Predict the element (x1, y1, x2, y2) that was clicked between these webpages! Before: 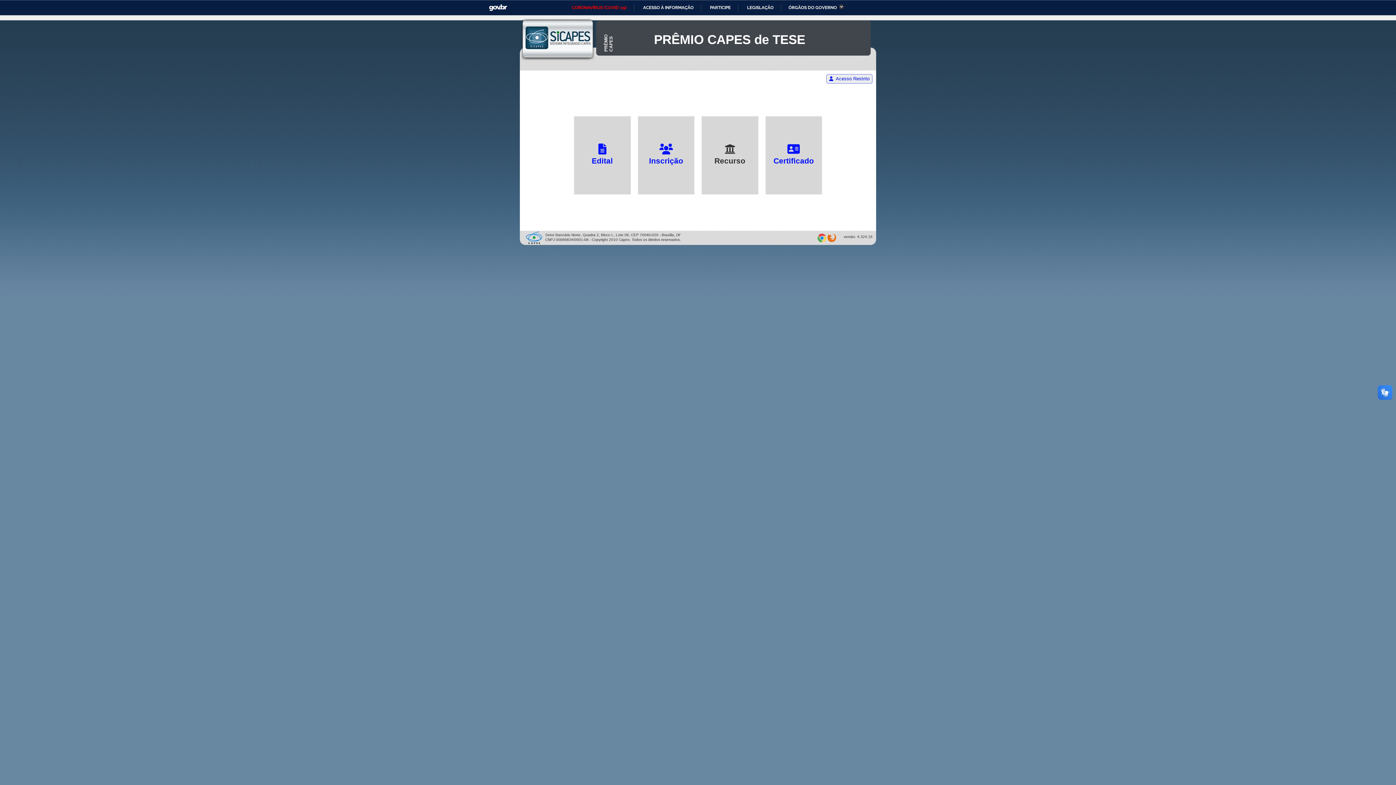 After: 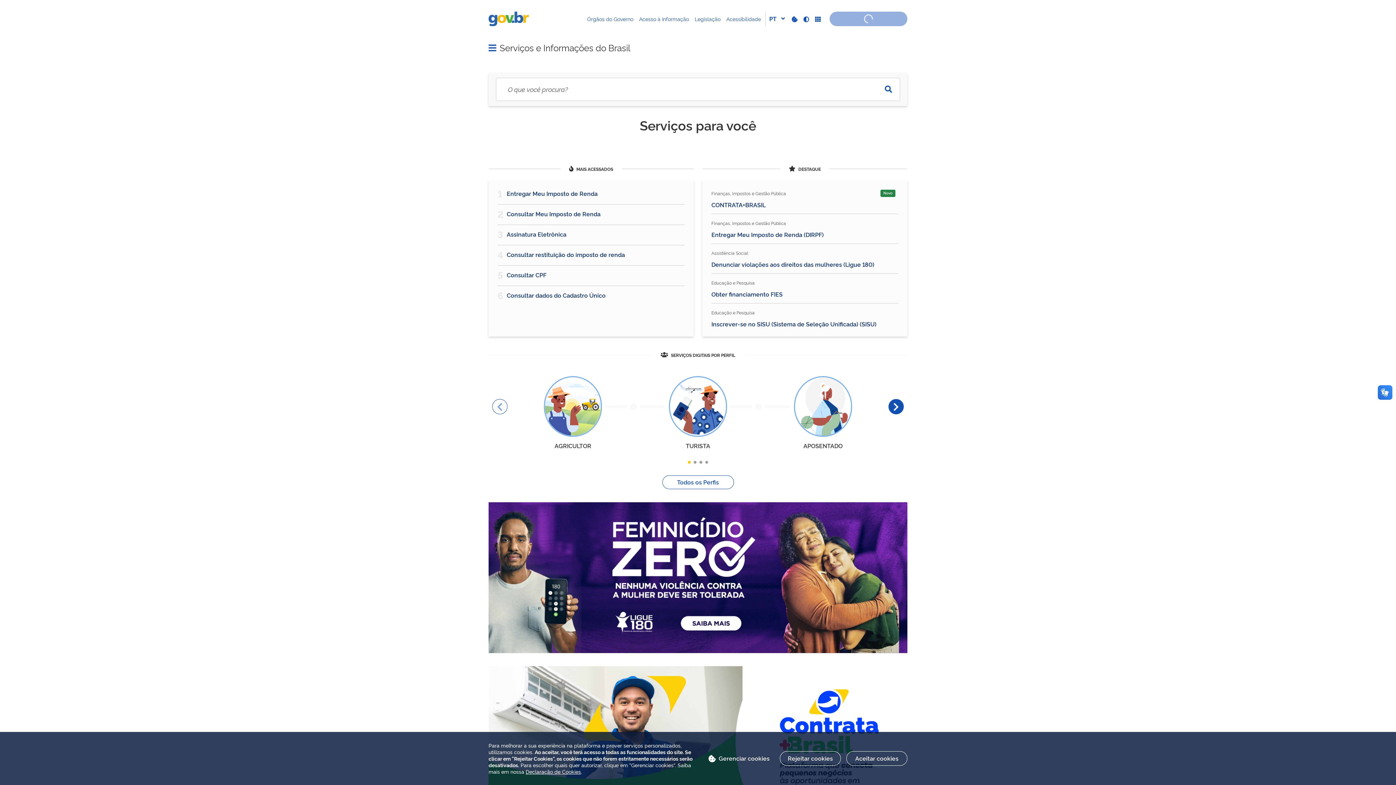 Action: bbox: (489, 4, 507, 11) label: GOVBR